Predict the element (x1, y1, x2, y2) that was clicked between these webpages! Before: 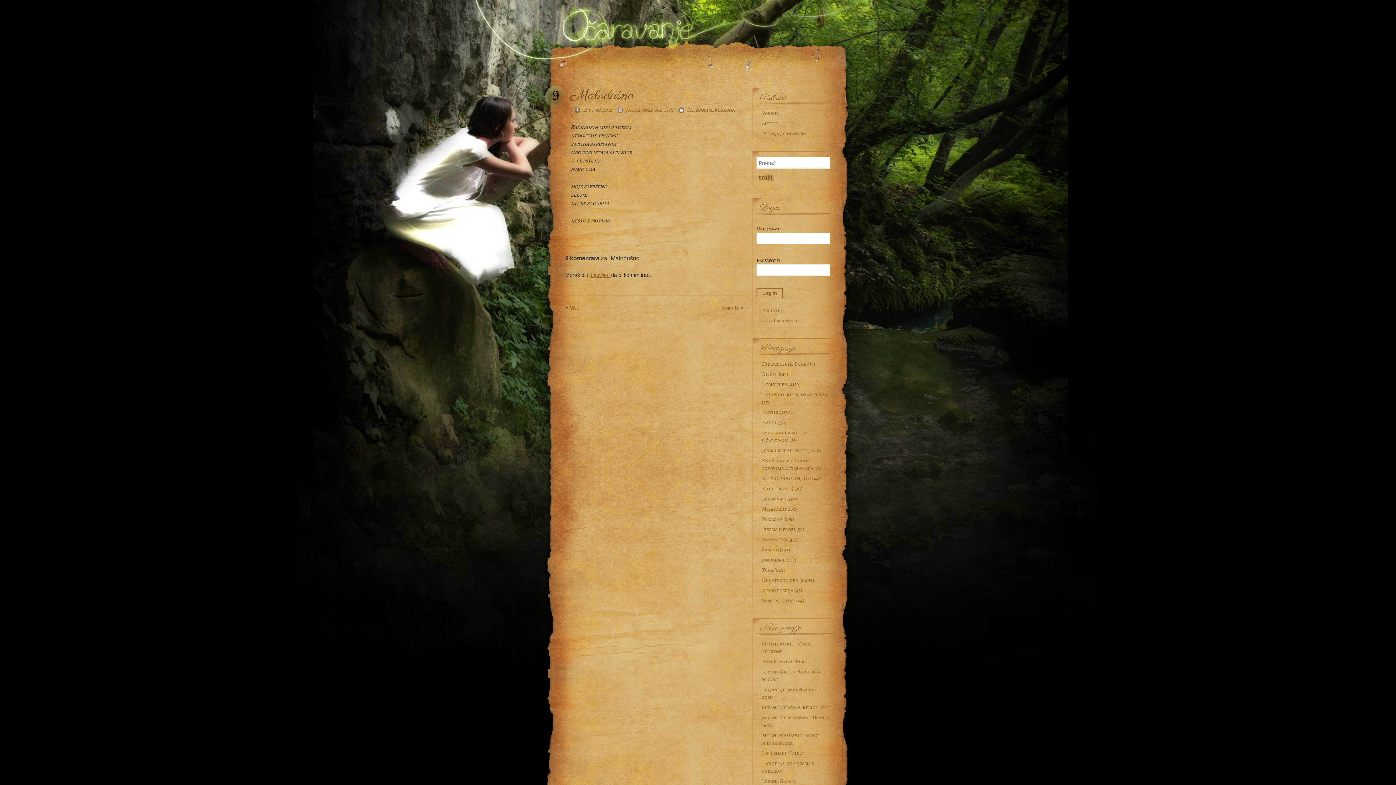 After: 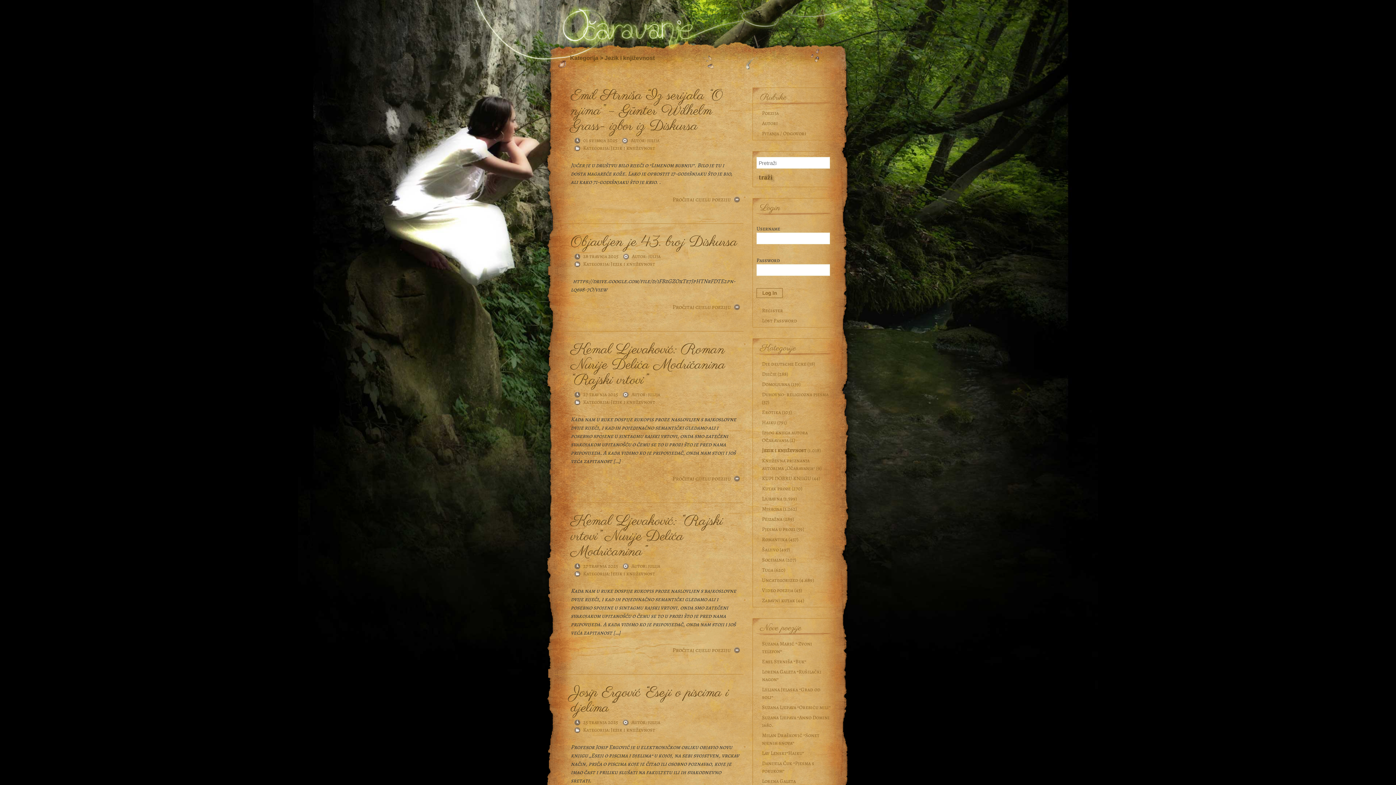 Action: label: Jezik i književnost bbox: (762, 446, 806, 454)